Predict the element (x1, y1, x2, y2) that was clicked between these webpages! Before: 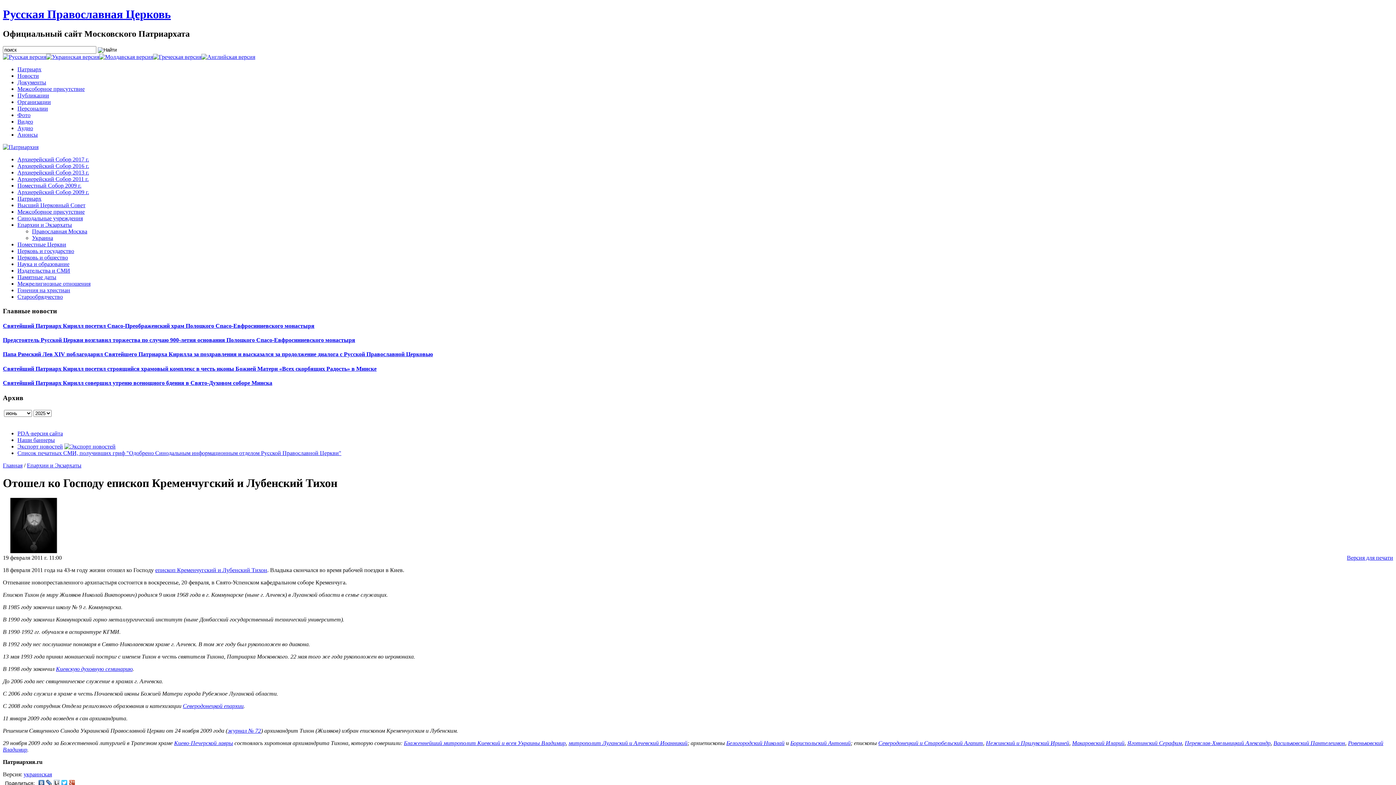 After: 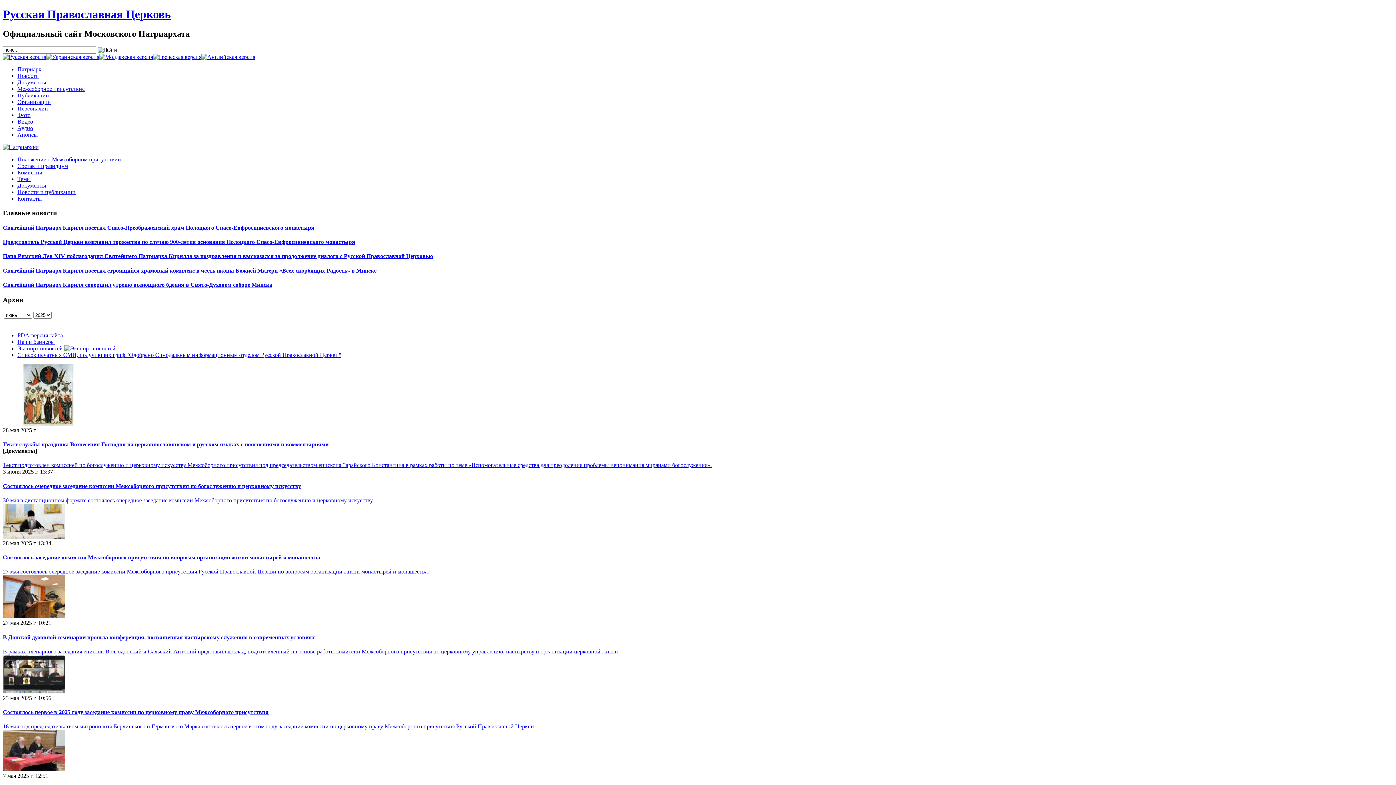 Action: label: Межсоборное присутствие bbox: (17, 85, 84, 91)